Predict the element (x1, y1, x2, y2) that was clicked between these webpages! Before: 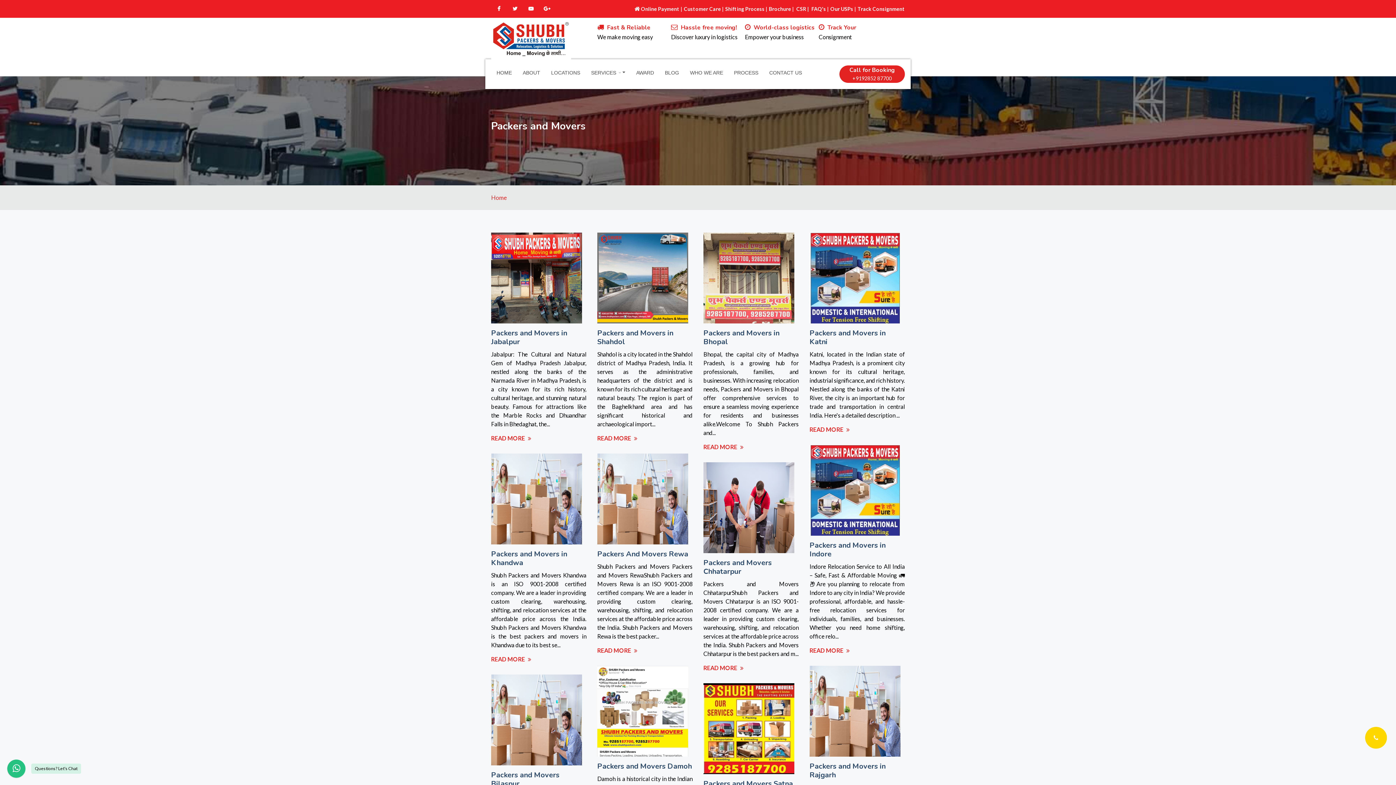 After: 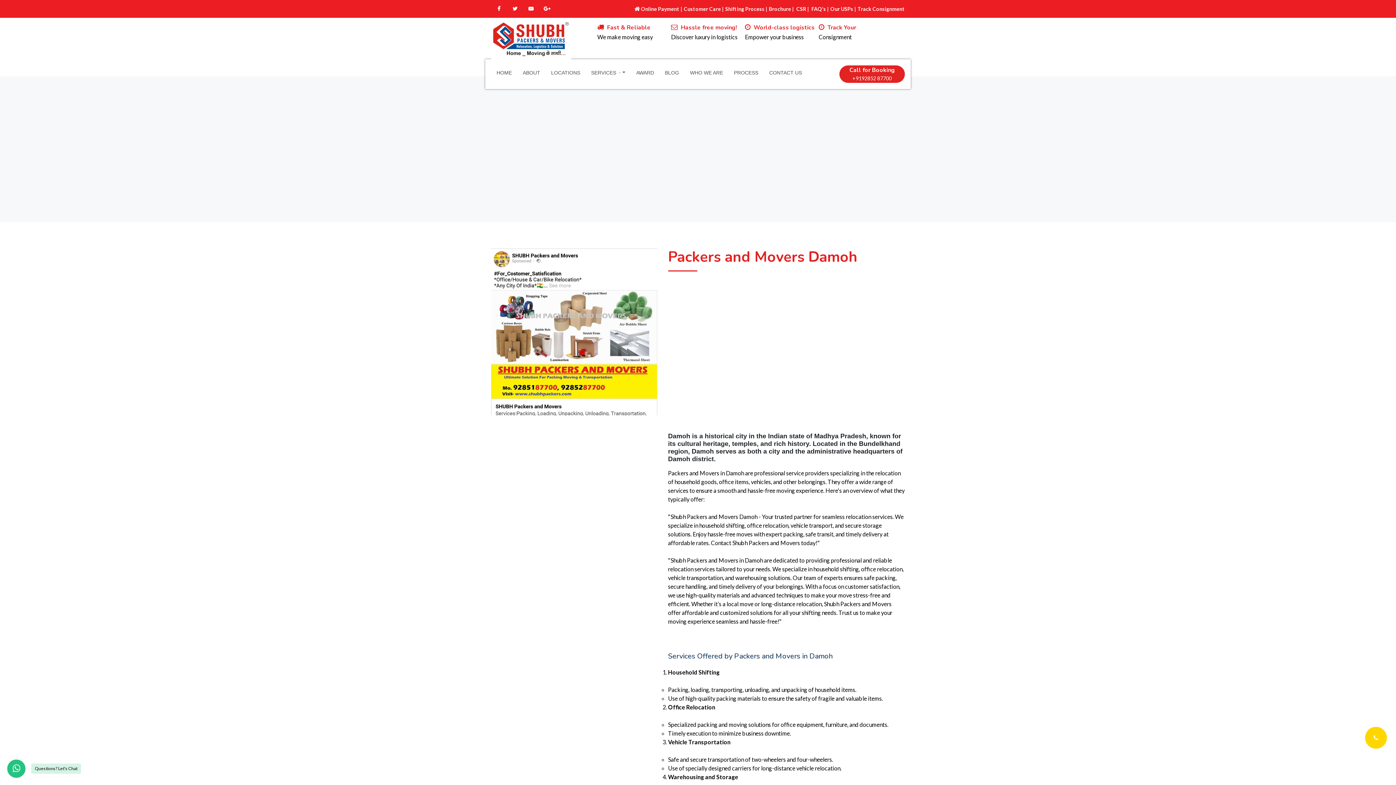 Action: bbox: (597, 761, 692, 771) label: Packers and Movers Damoh